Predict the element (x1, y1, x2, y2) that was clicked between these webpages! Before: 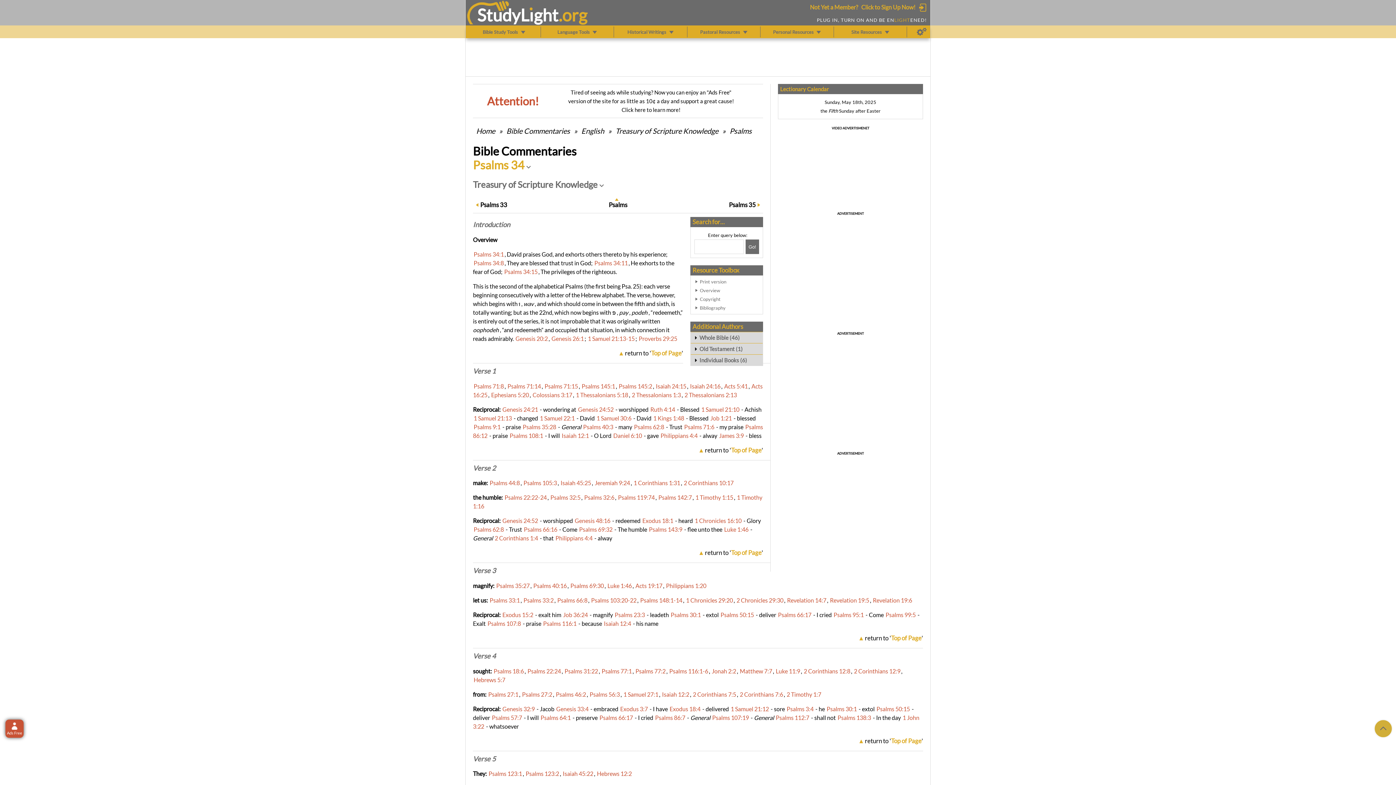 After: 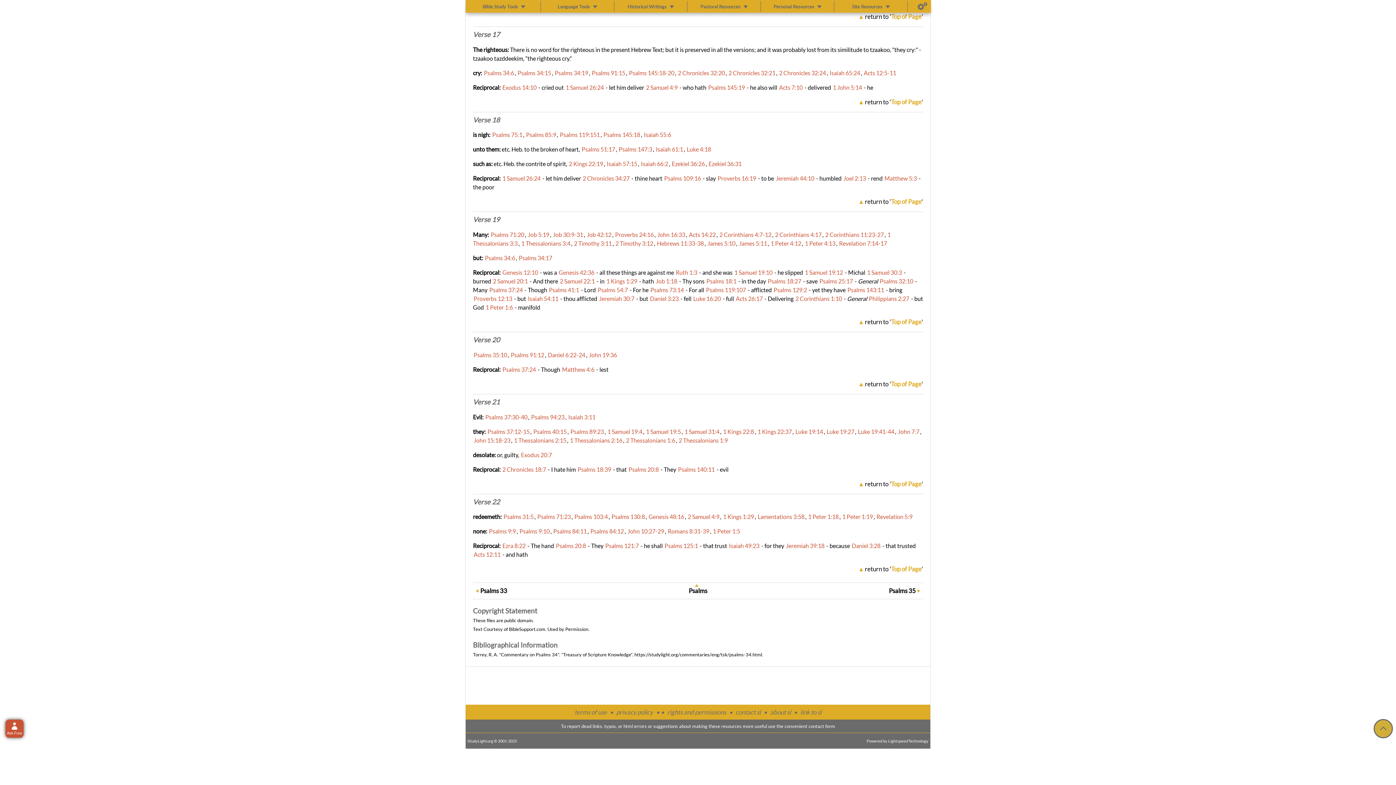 Action: label: Bibliography bbox: (700, 303, 759, 312)